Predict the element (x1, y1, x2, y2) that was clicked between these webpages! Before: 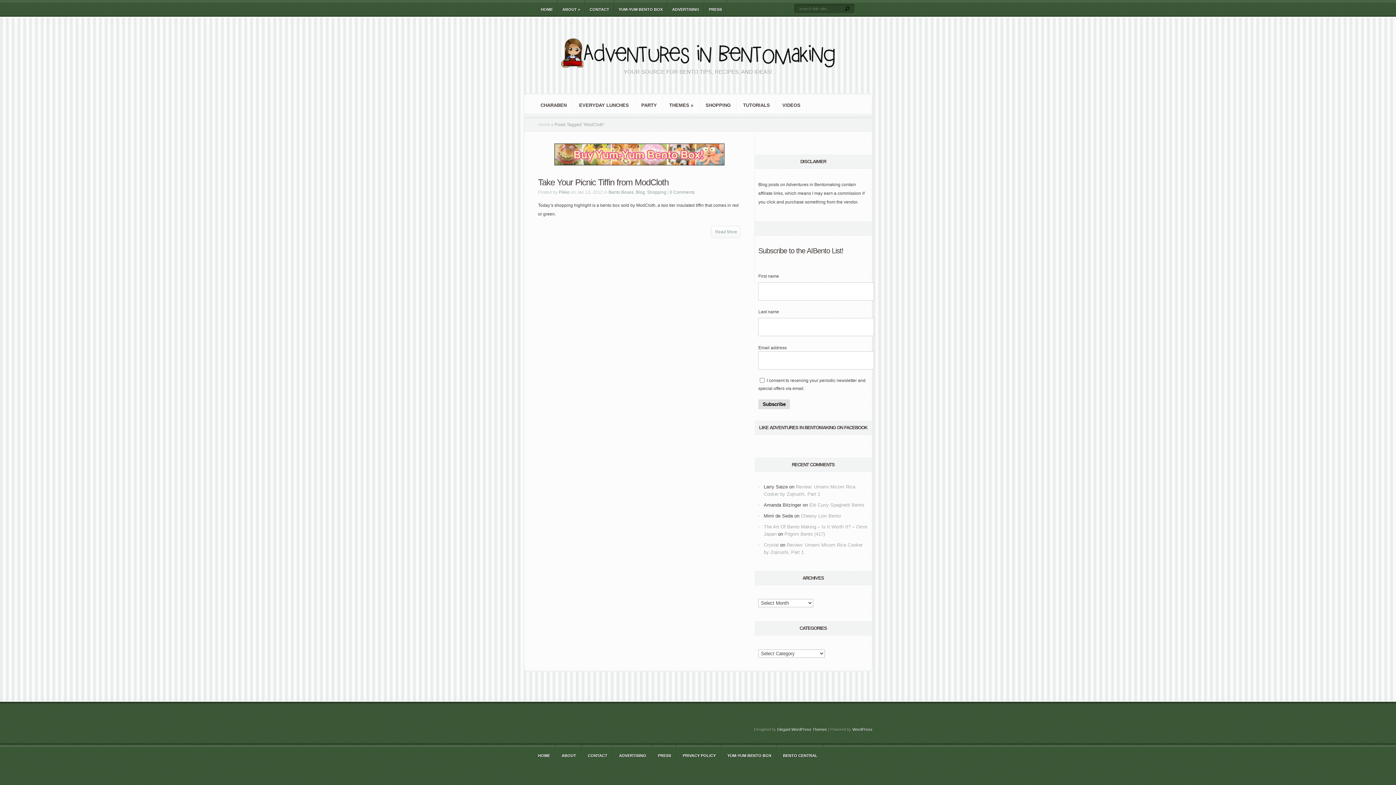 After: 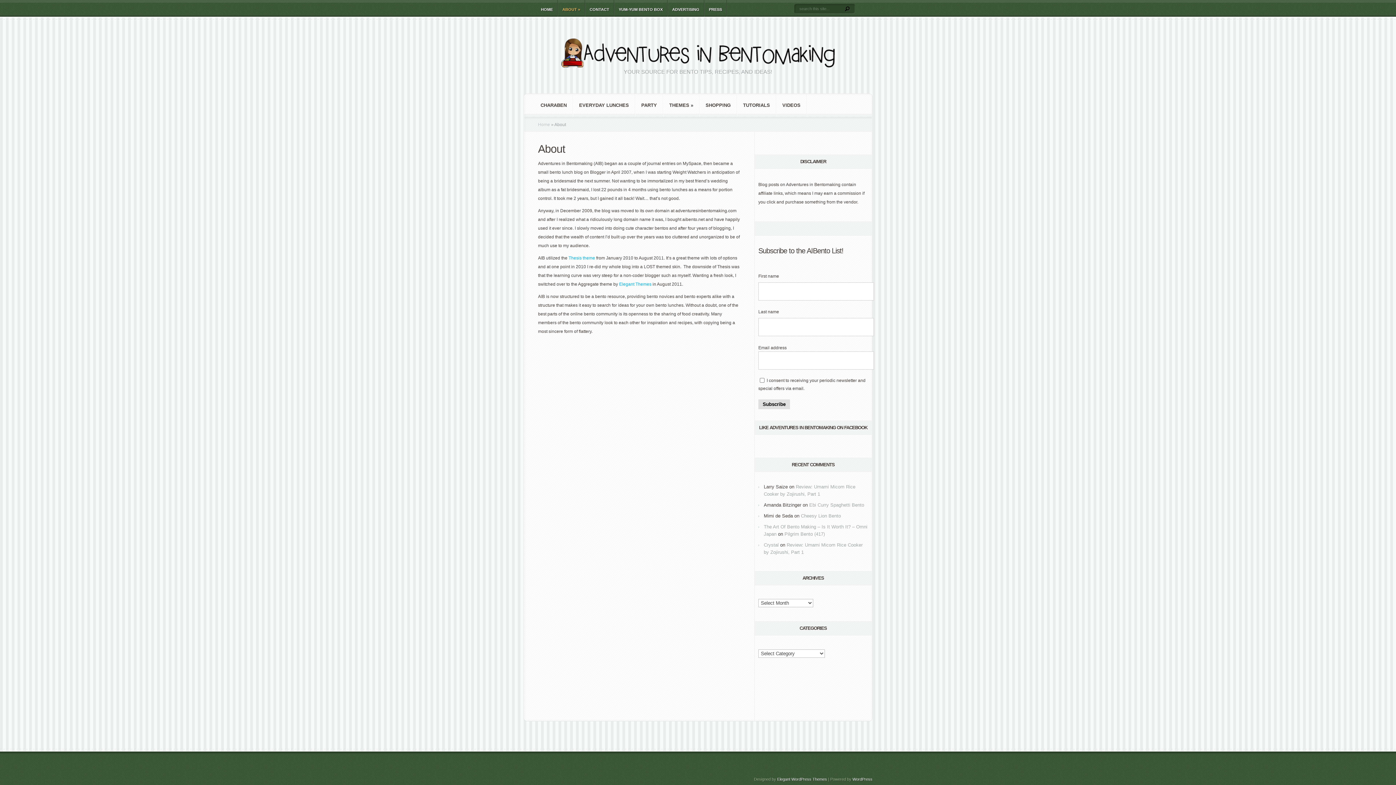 Action: label: ABOUT » bbox: (558, 0, 584, 16)